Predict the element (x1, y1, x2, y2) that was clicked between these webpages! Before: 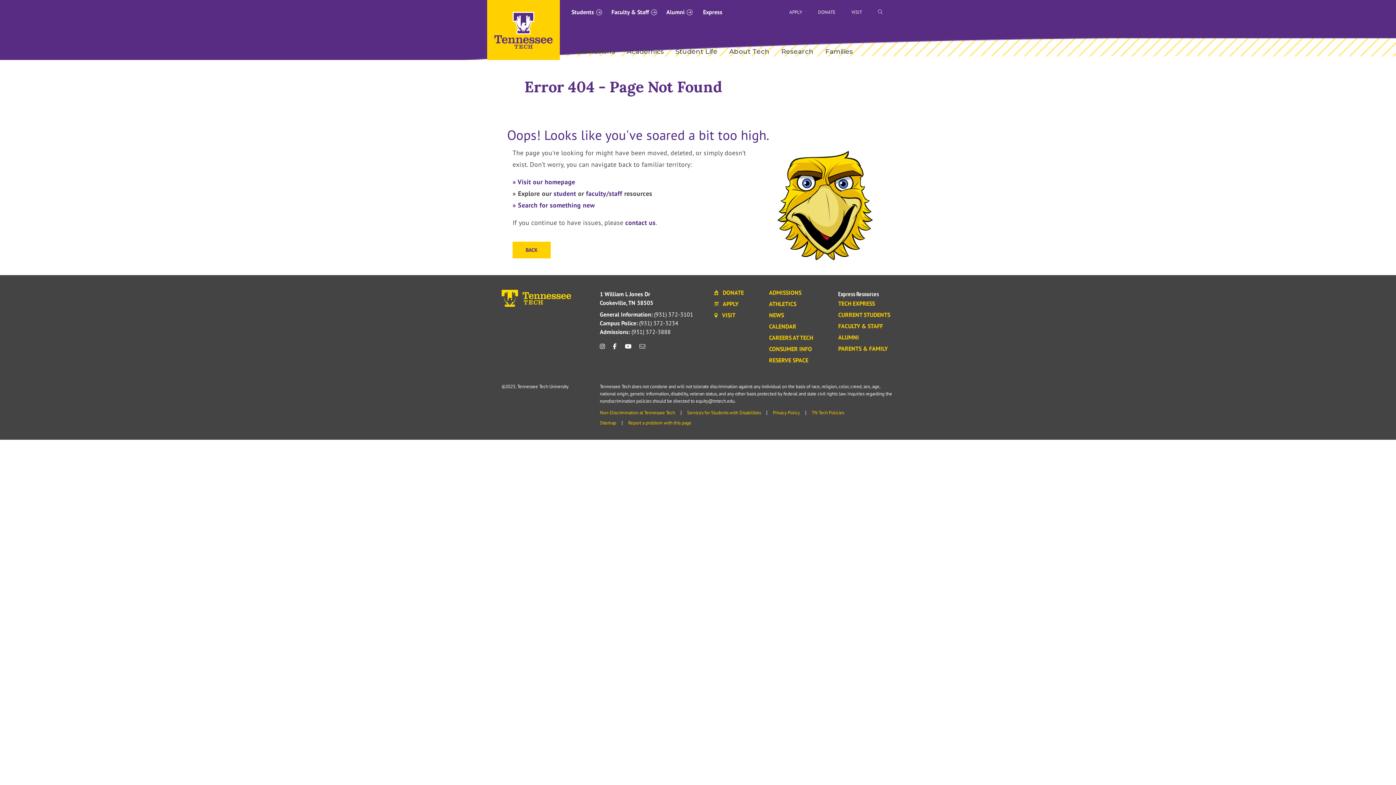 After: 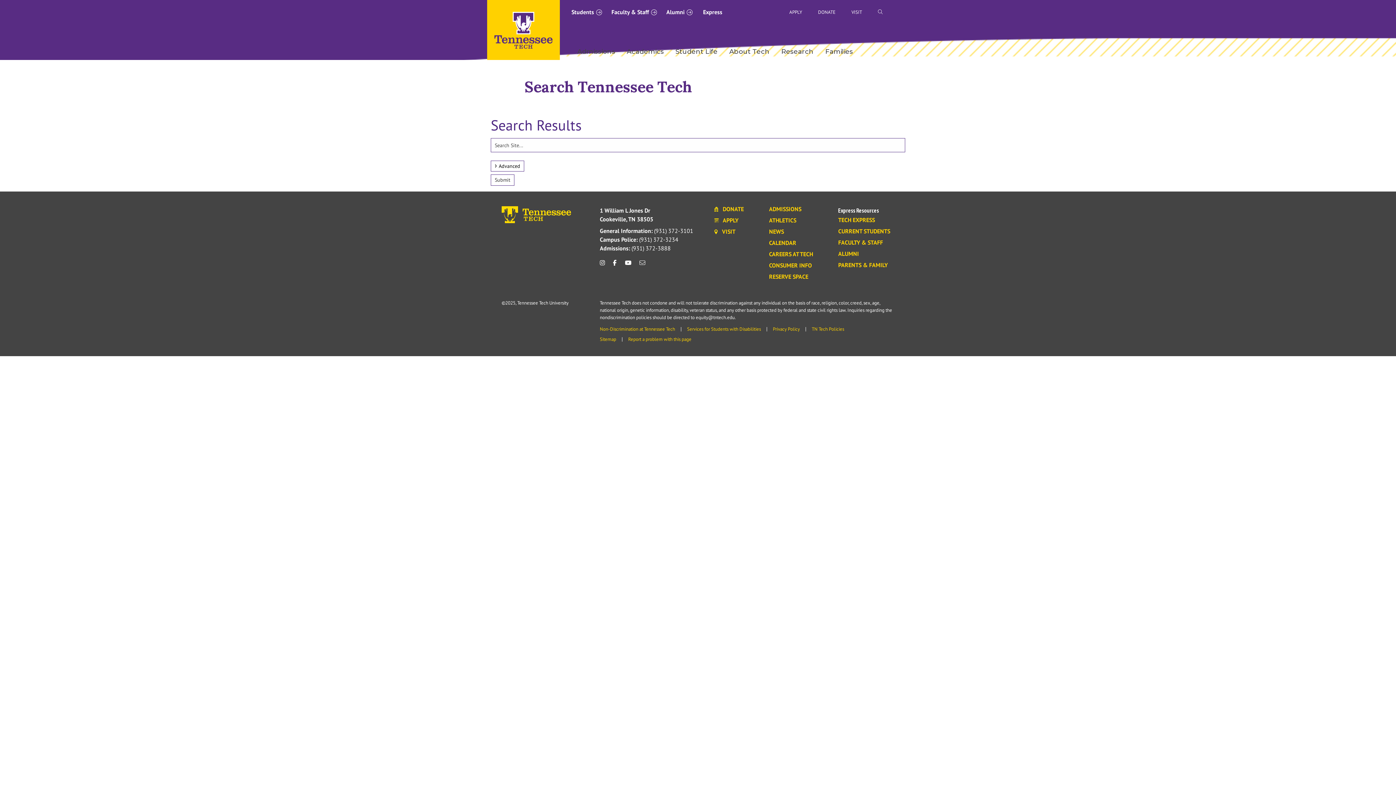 Action: bbox: (512, 201, 595, 209) label: » Search for something new